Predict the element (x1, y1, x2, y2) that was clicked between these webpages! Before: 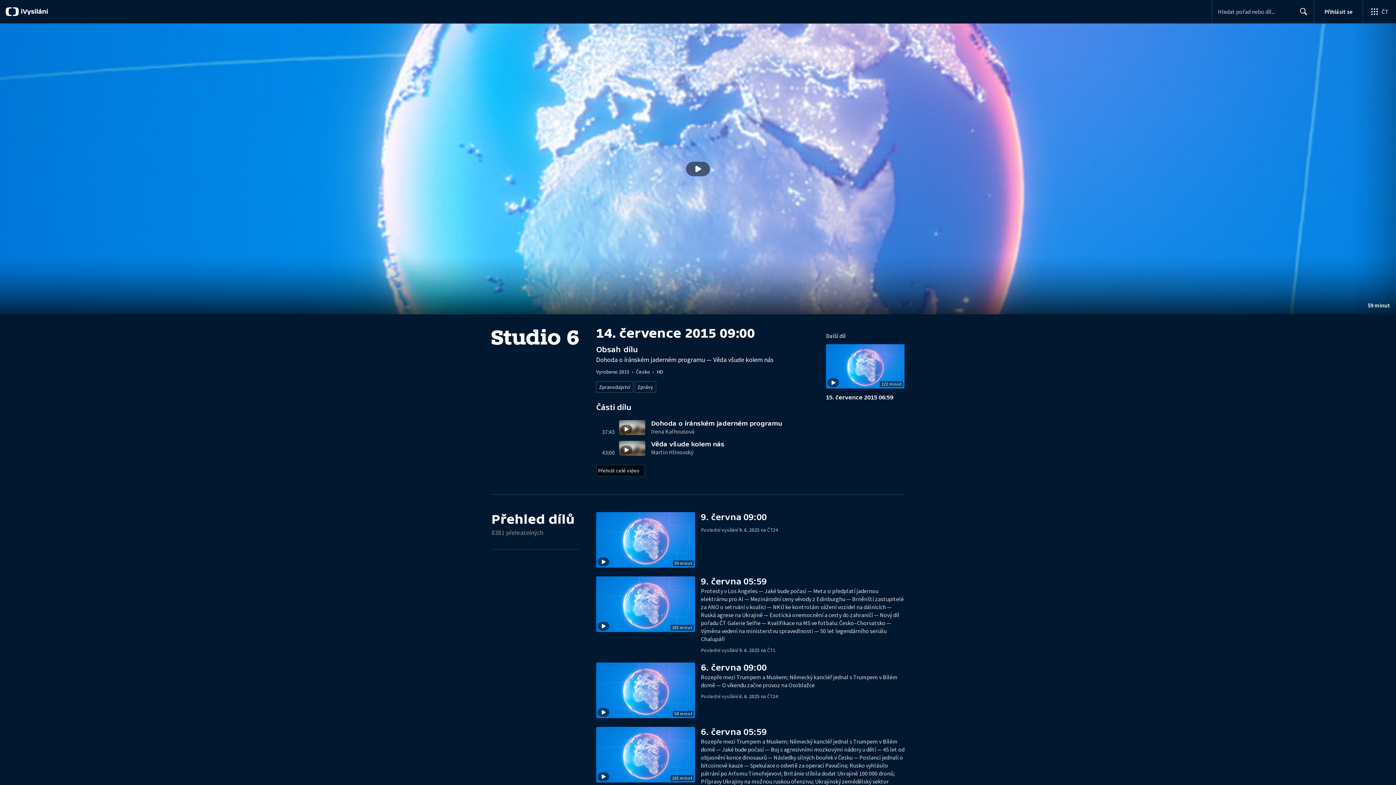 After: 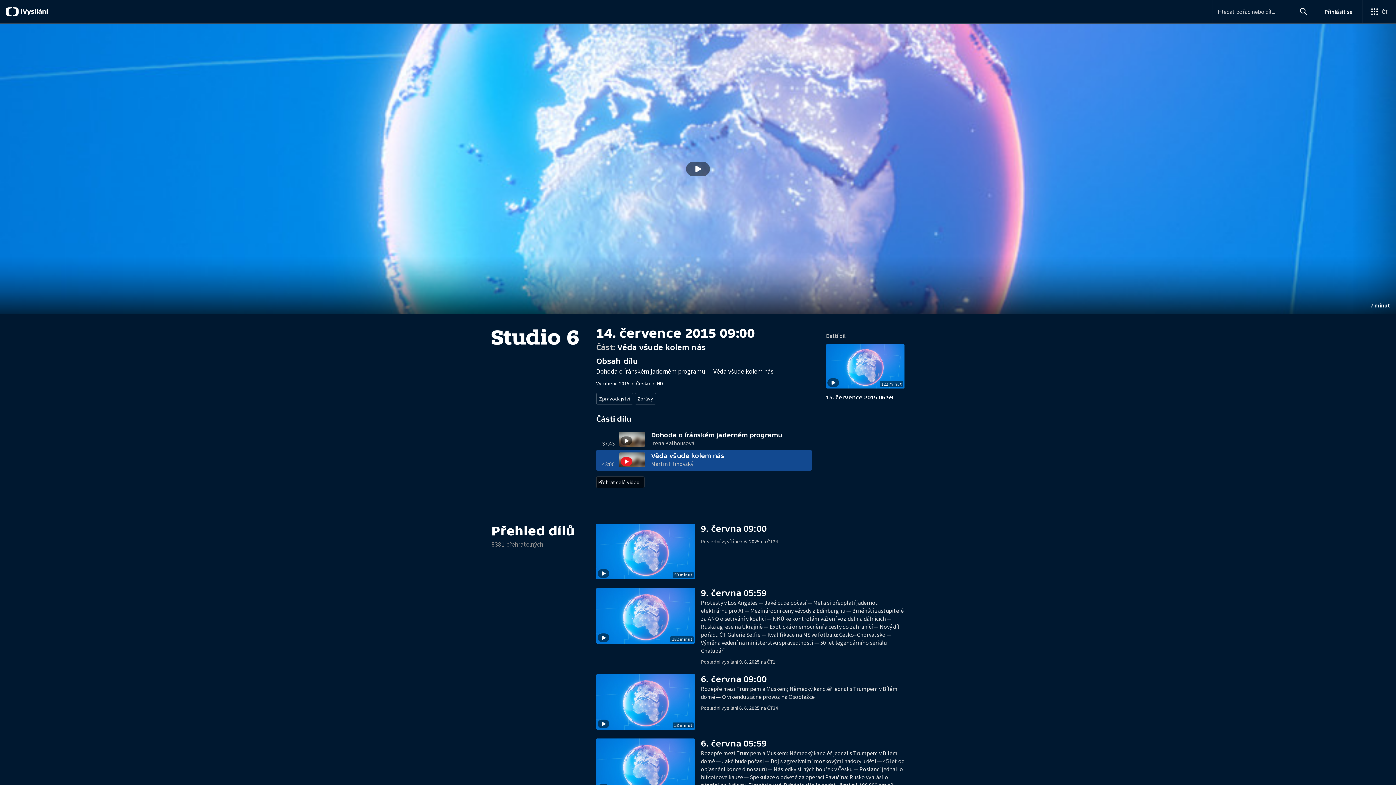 Action: label: 43:00
Věda všude kolem nás
Martin Hlinovský bbox: (596, 438, 812, 459)